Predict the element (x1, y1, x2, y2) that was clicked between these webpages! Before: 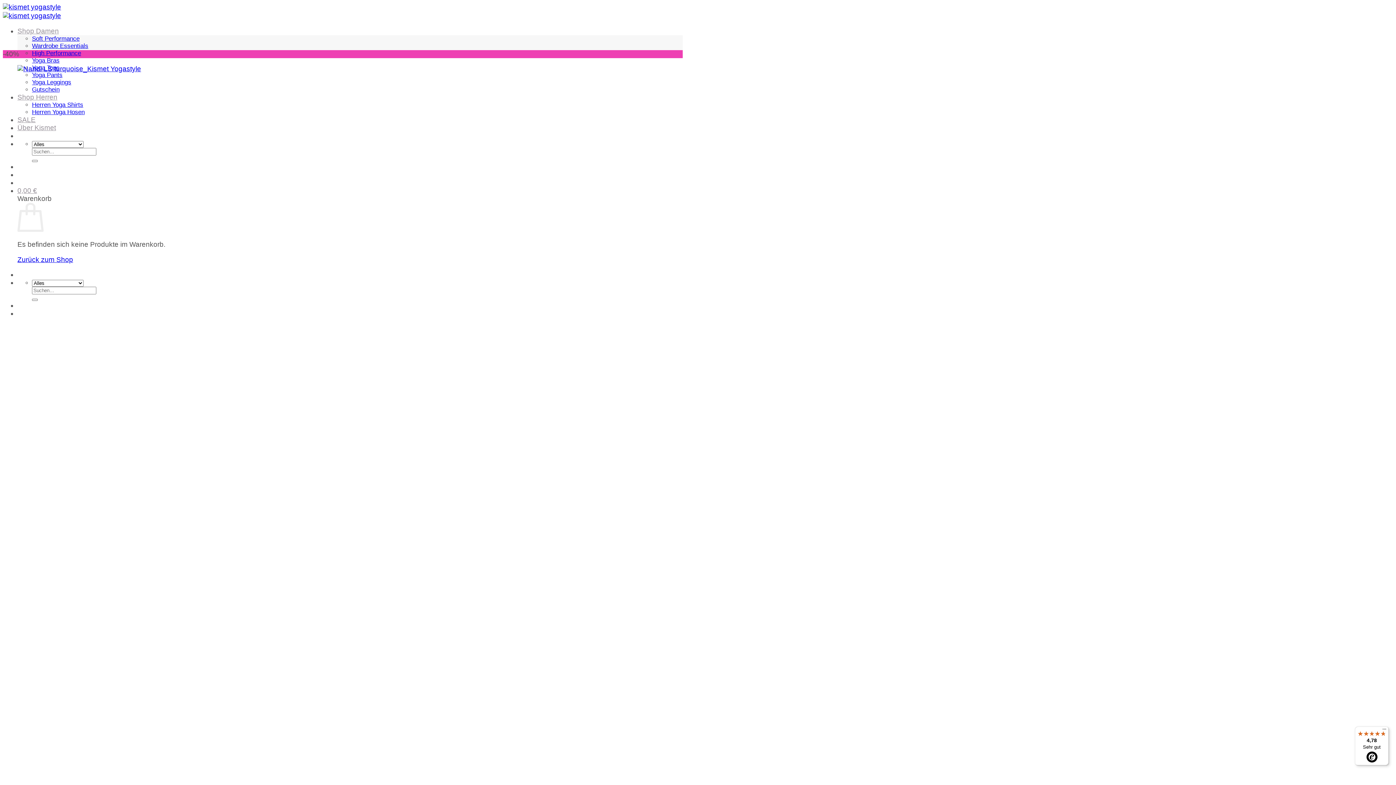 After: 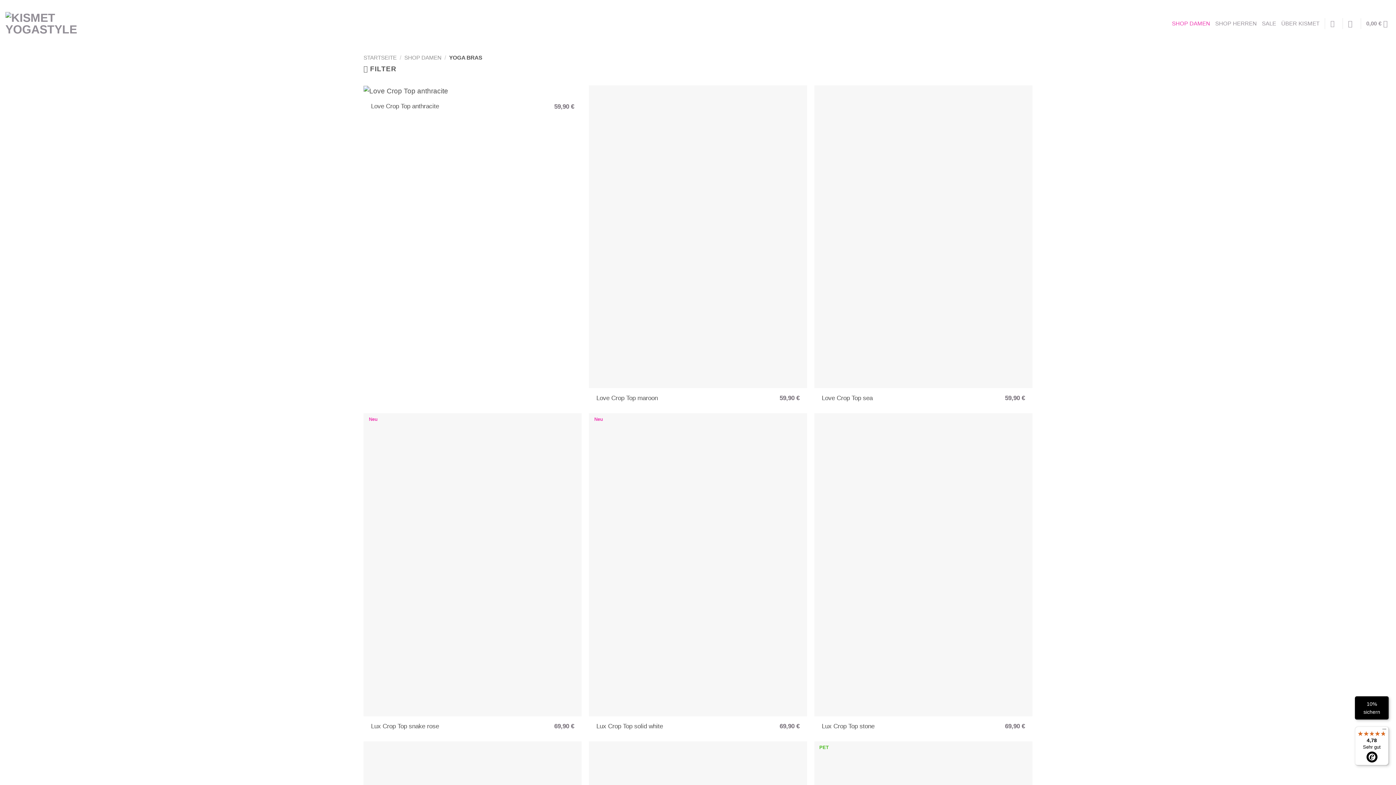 Action: label: Yoga Bras bbox: (32, 57, 59, 64)